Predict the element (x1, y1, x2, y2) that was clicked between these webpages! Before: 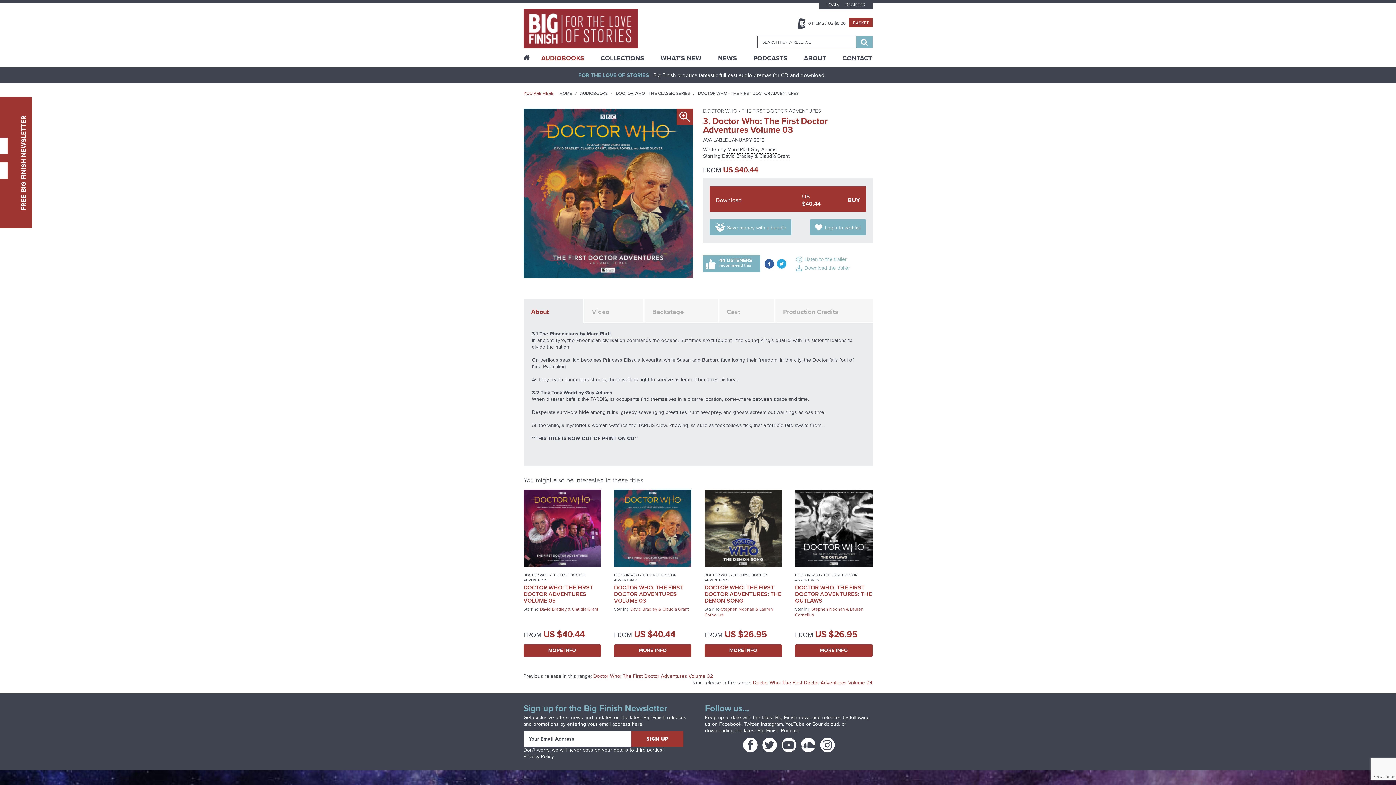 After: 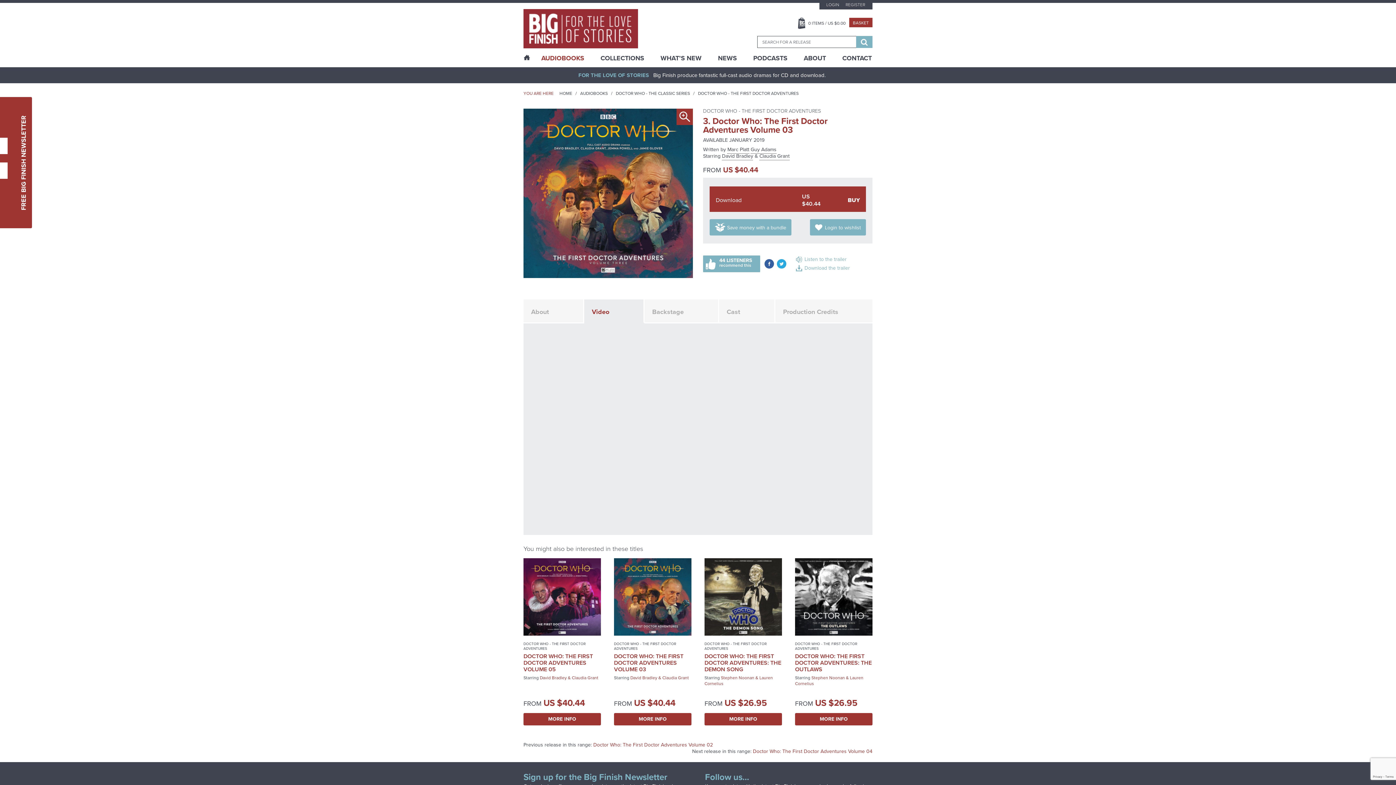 Action: label: Video bbox: (584, 299, 644, 323)